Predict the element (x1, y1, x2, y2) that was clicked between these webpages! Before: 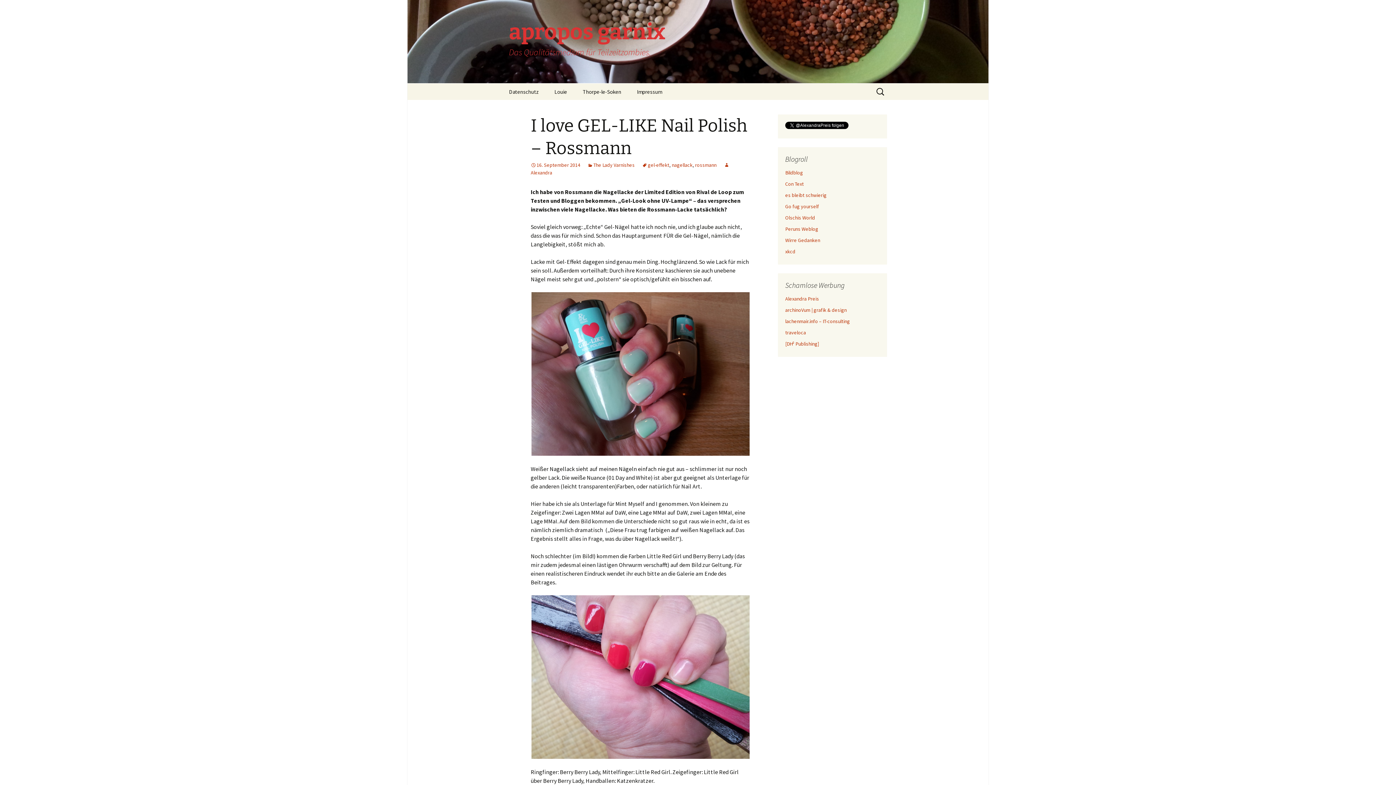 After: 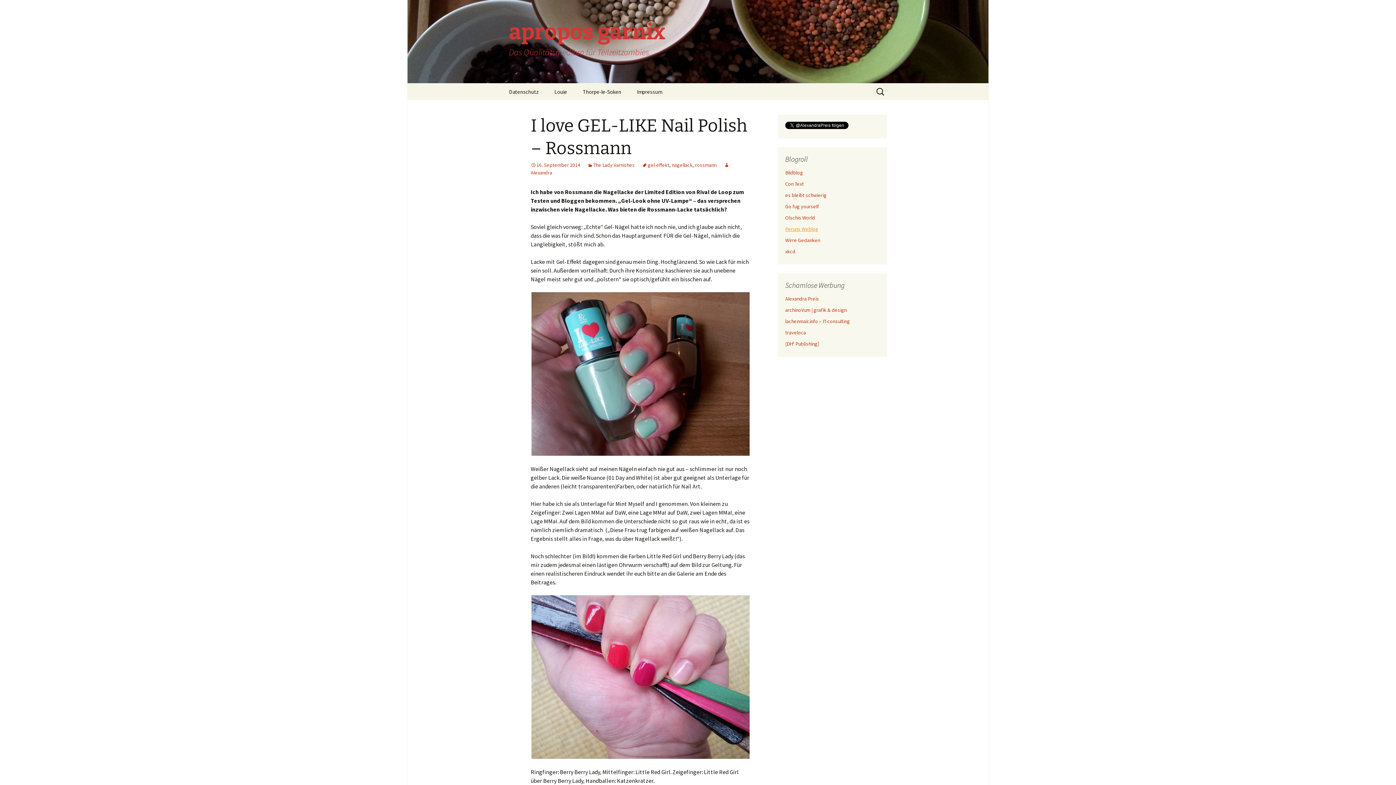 Action: label: Peruns Weblog bbox: (785, 225, 818, 232)